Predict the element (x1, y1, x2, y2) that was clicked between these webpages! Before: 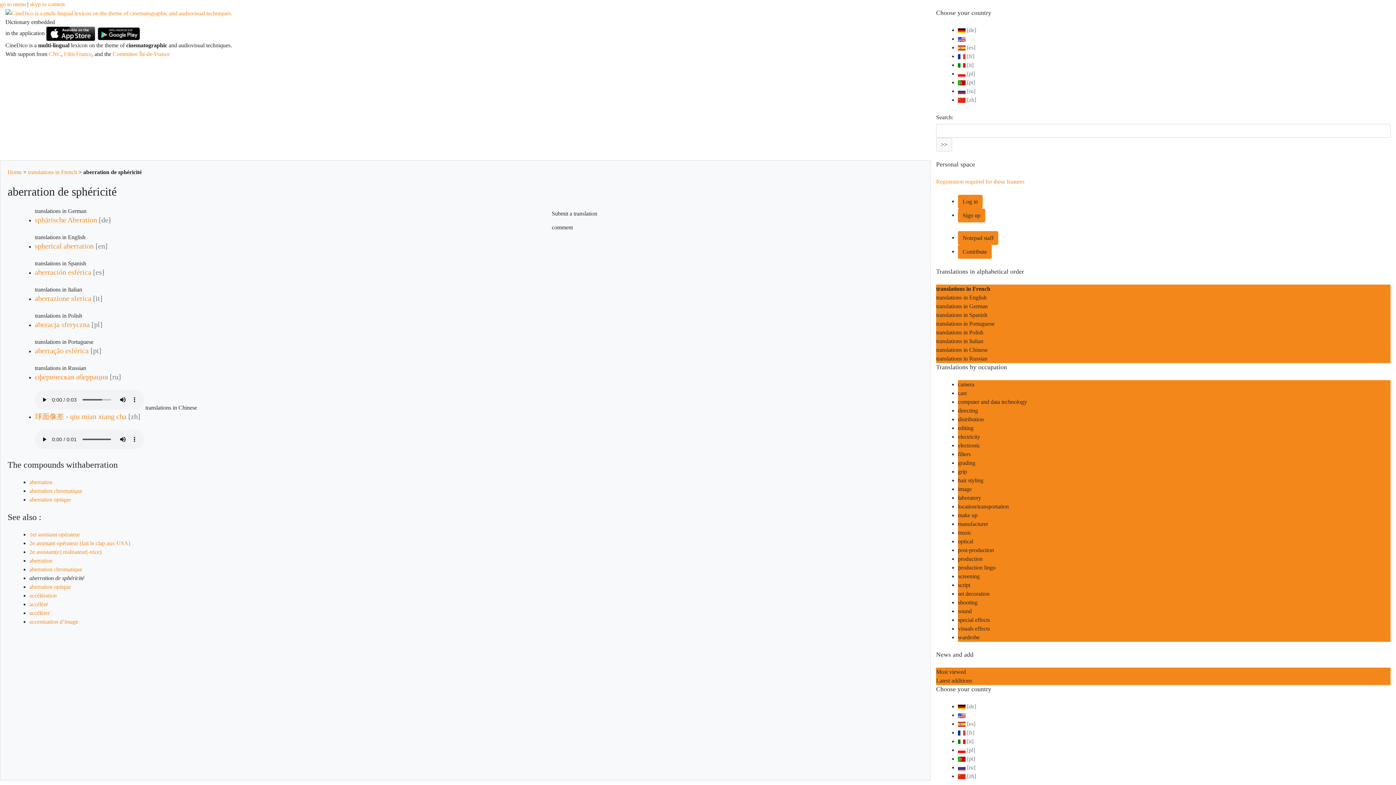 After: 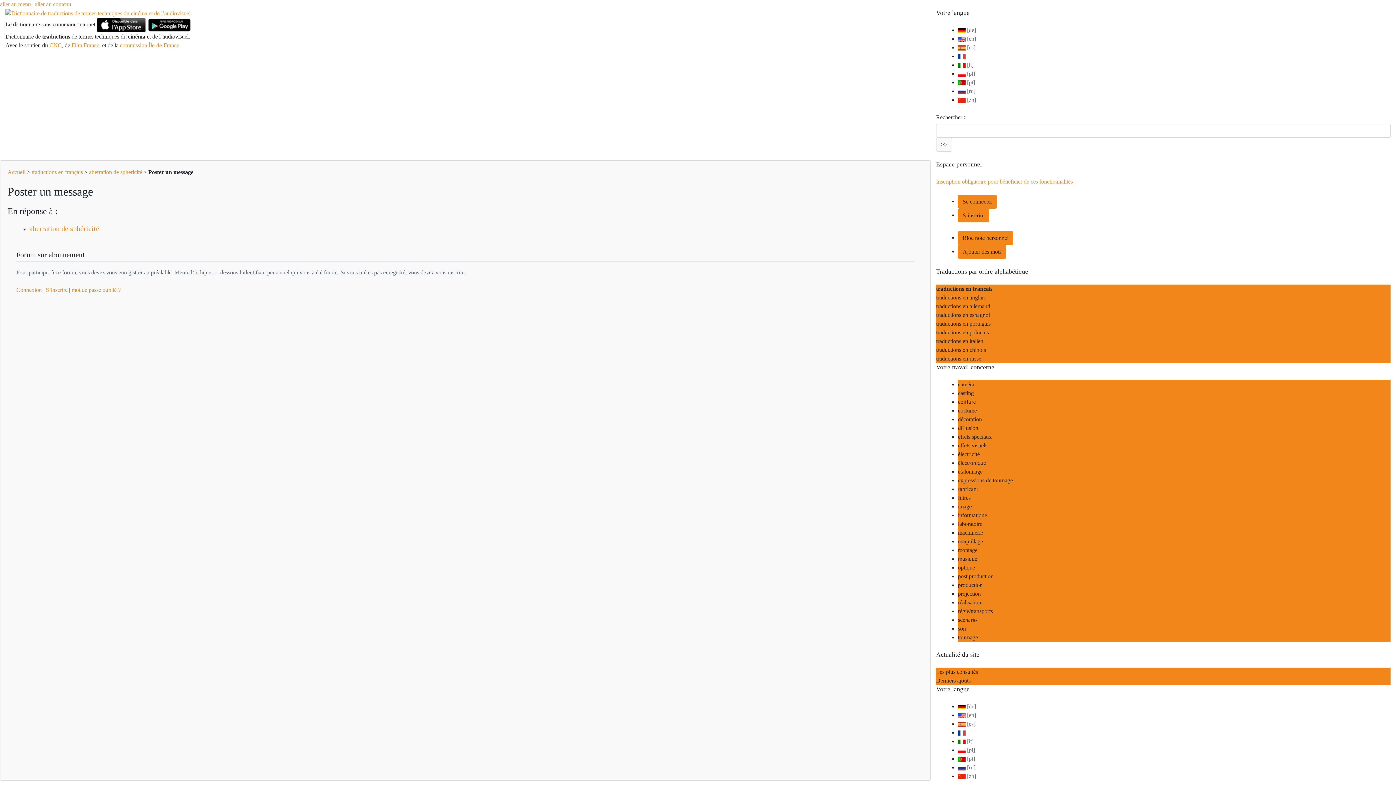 Action: bbox: (547, 220, 577, 234) label: comment